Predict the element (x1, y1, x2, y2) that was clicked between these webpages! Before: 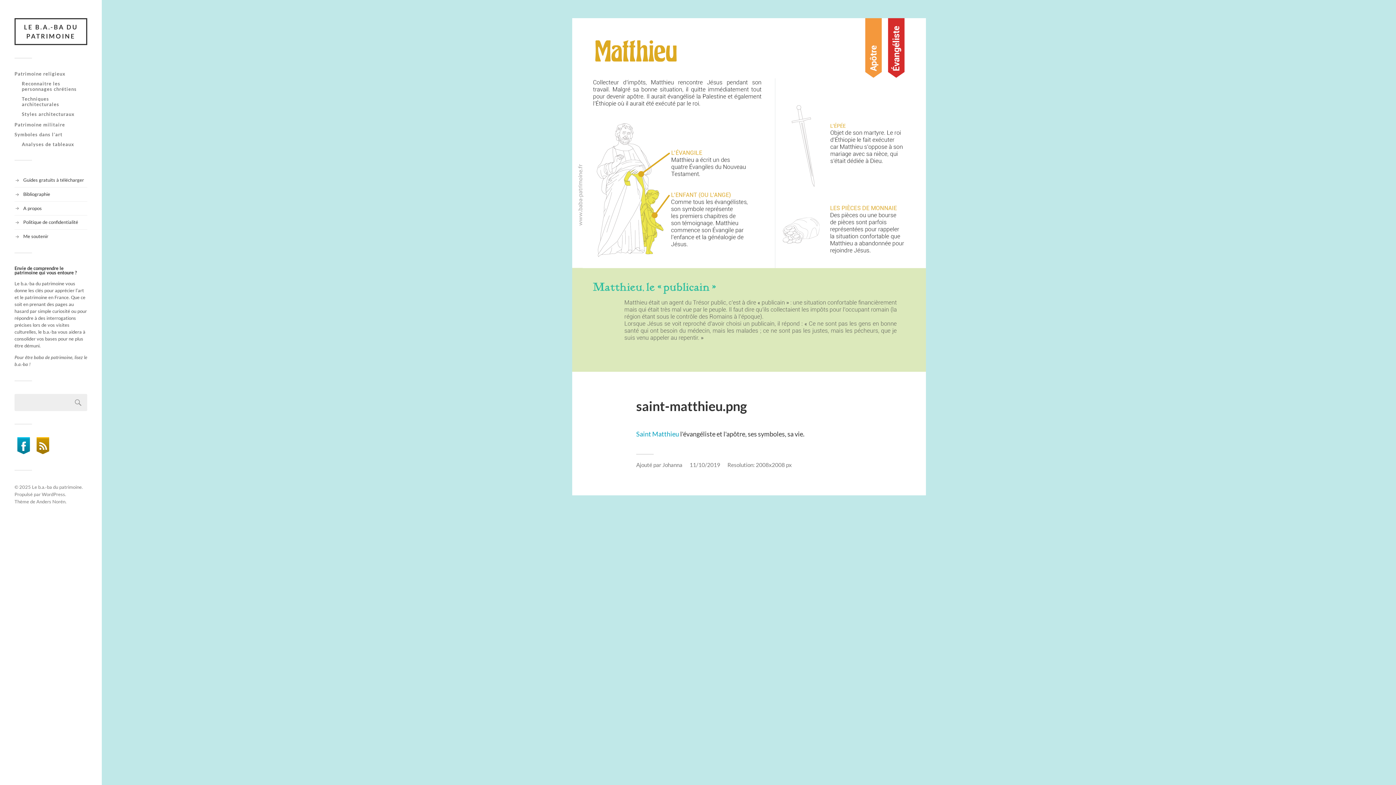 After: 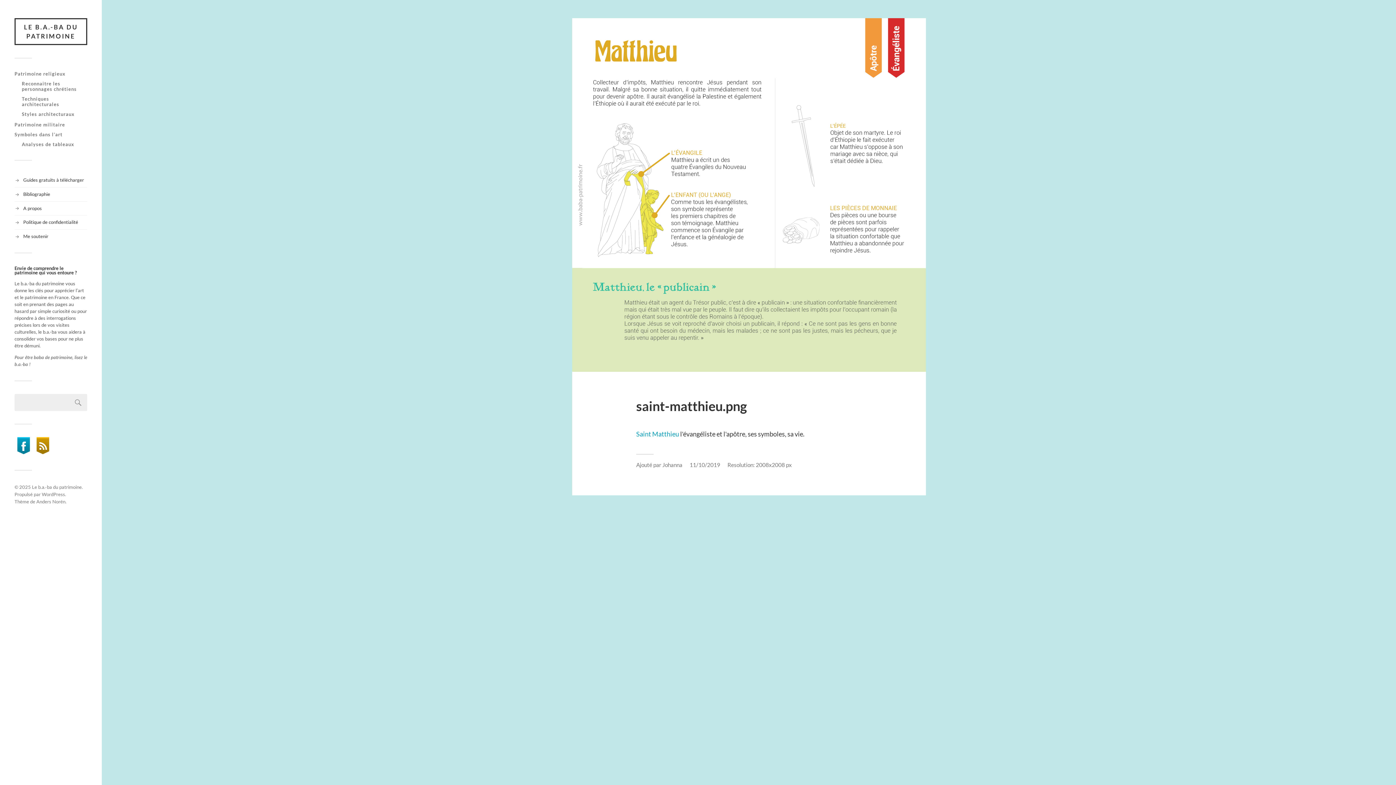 Action: bbox: (33, 450, 52, 456)